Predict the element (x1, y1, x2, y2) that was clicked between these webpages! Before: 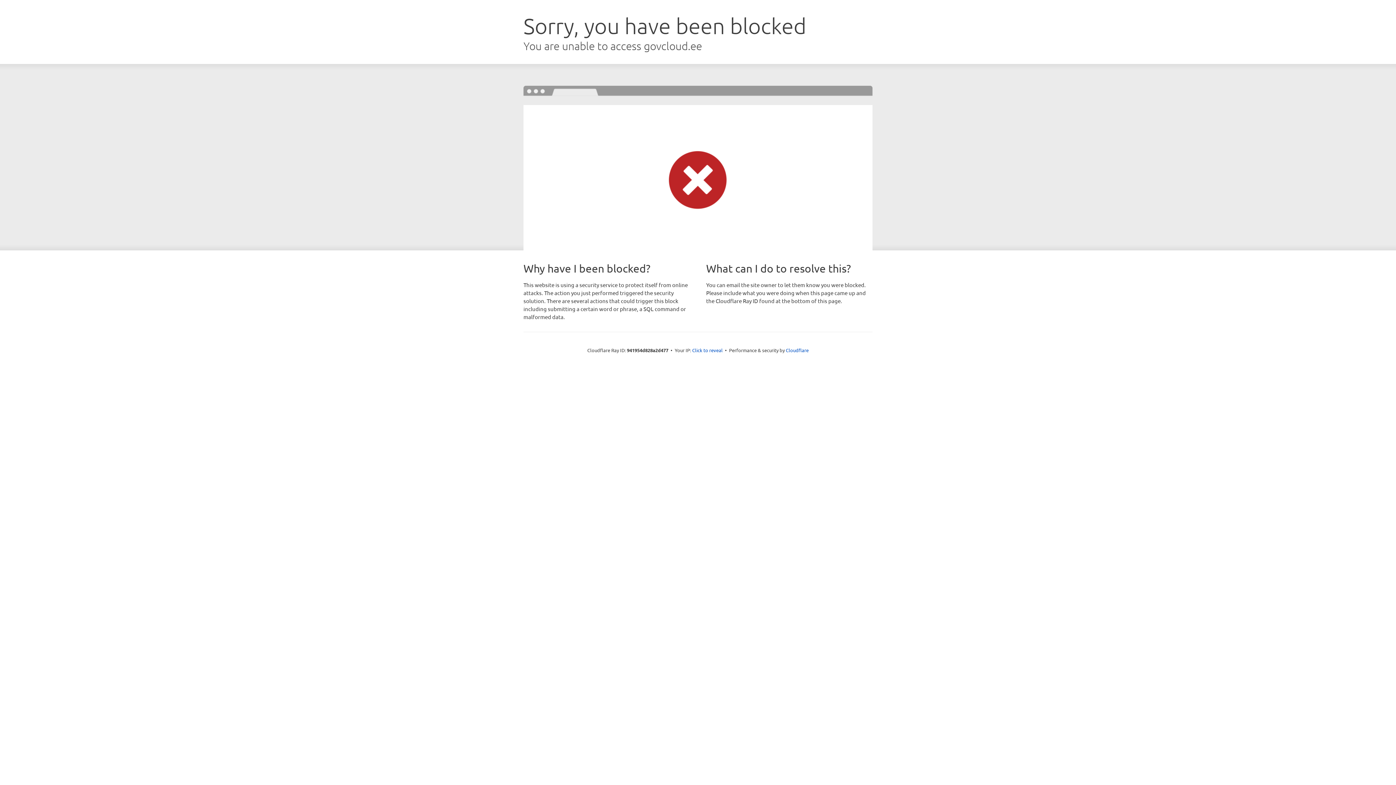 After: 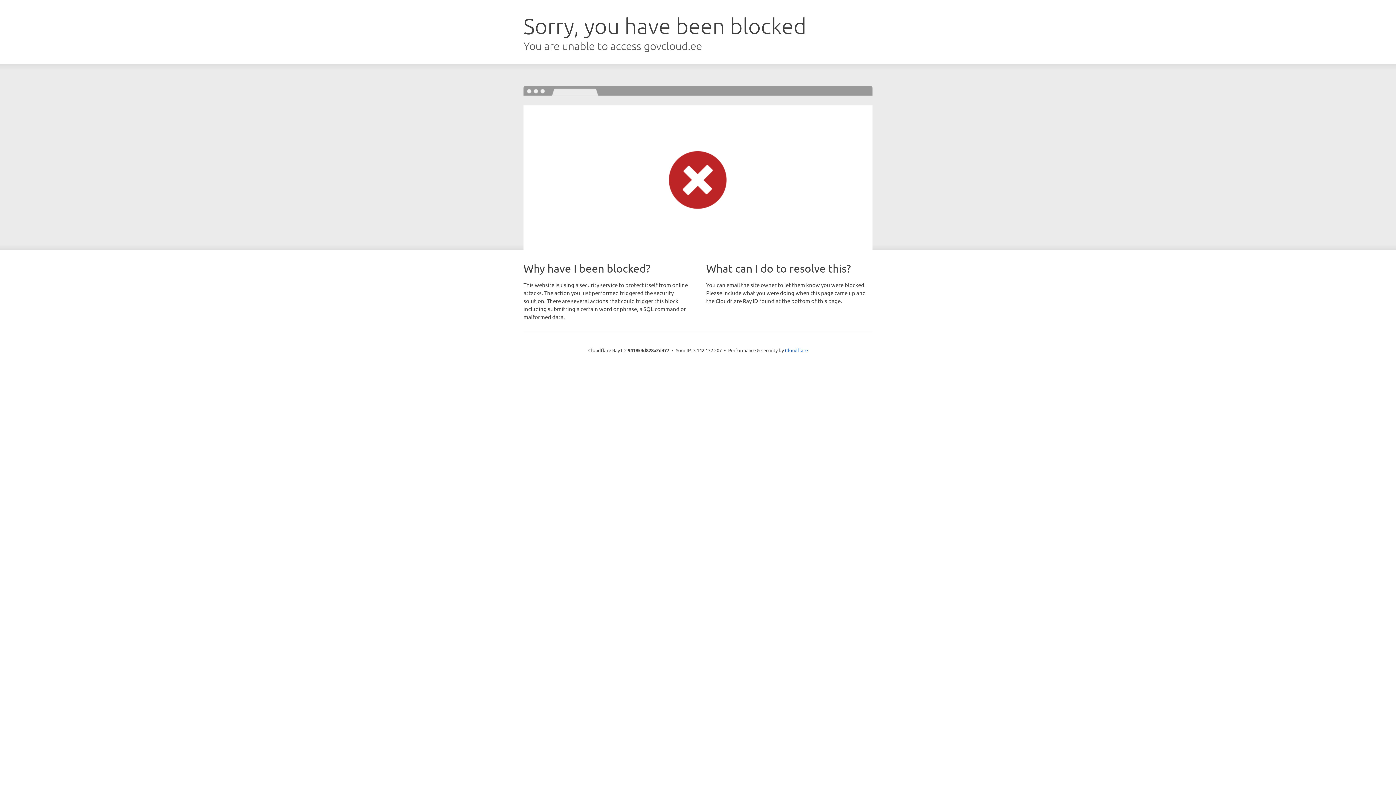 Action: bbox: (692, 346, 722, 353) label: Click to reveal